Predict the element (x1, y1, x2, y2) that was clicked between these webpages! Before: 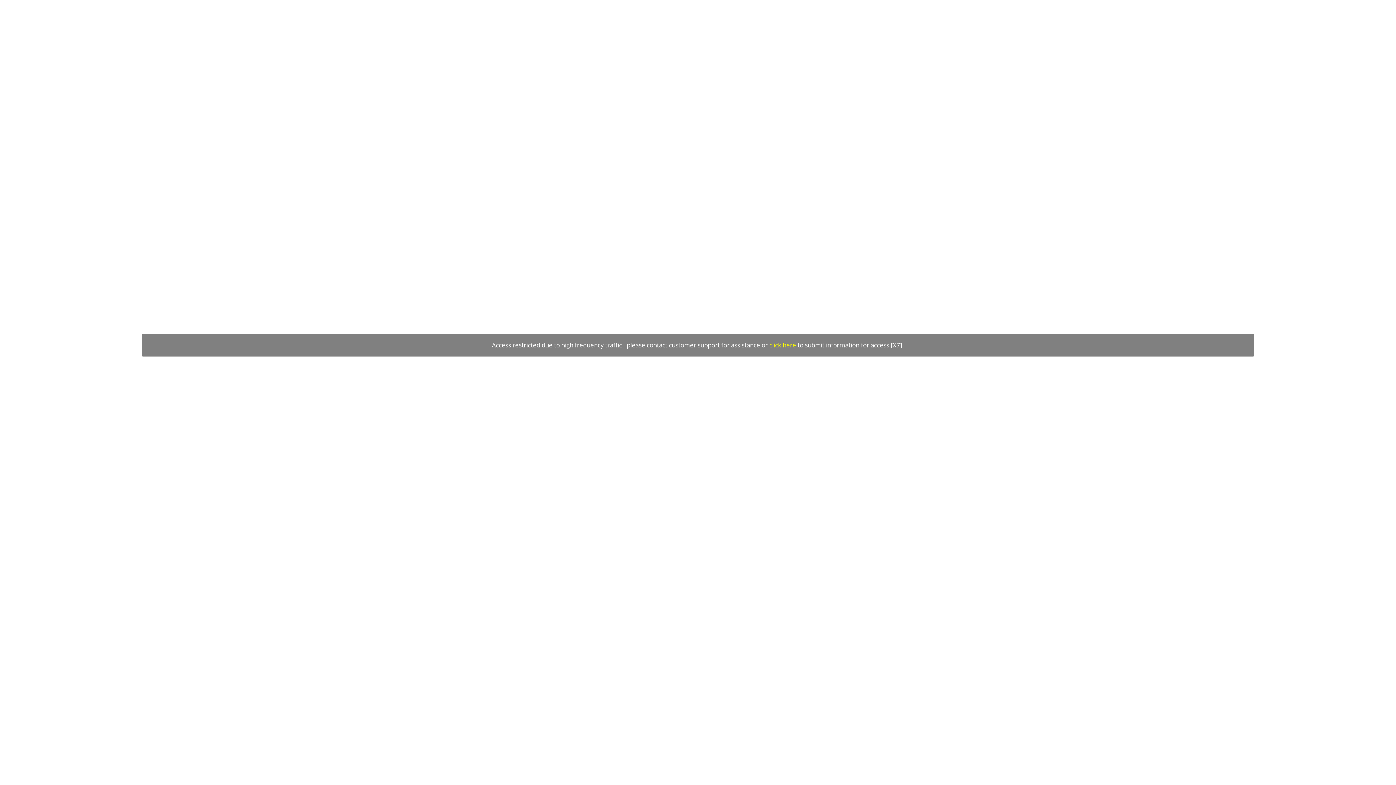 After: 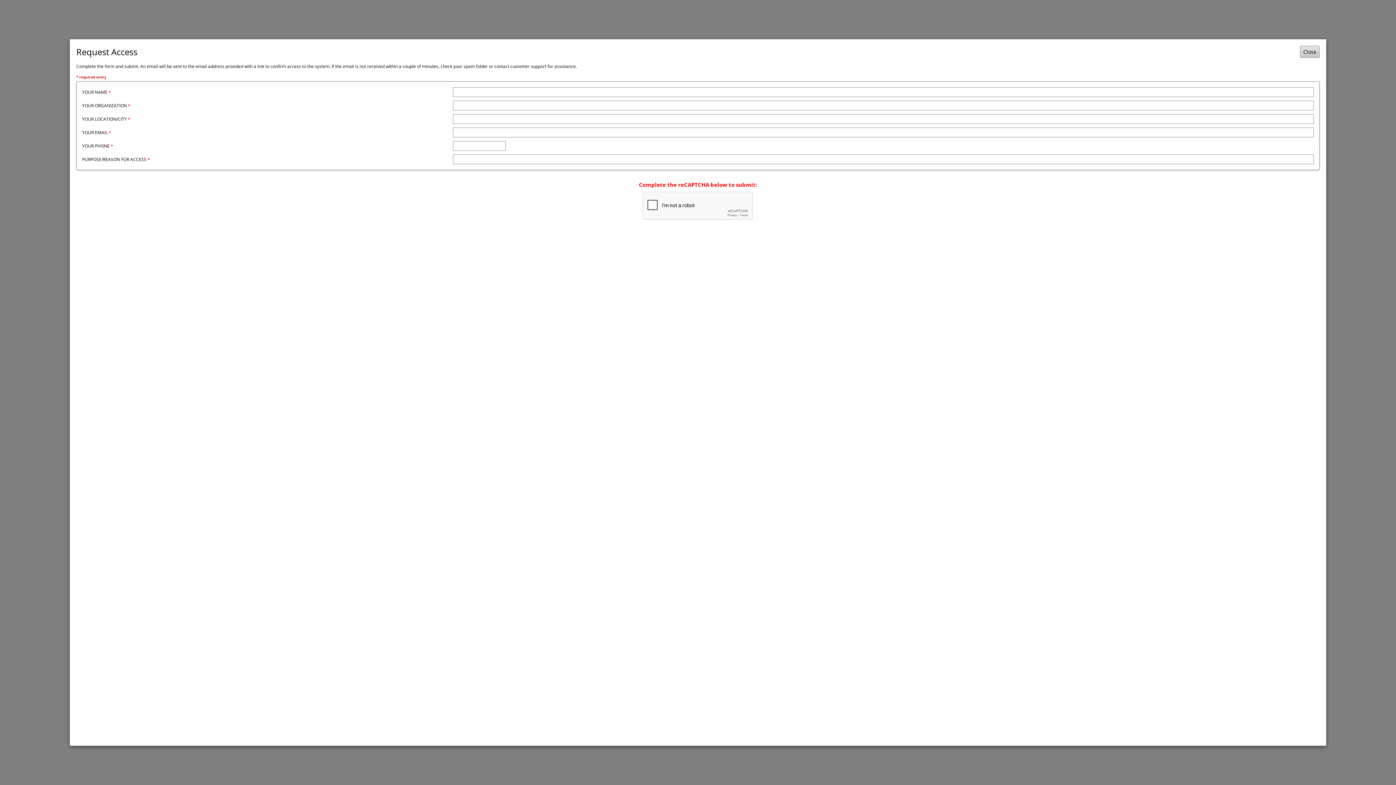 Action: label: click here bbox: (769, 341, 796, 349)